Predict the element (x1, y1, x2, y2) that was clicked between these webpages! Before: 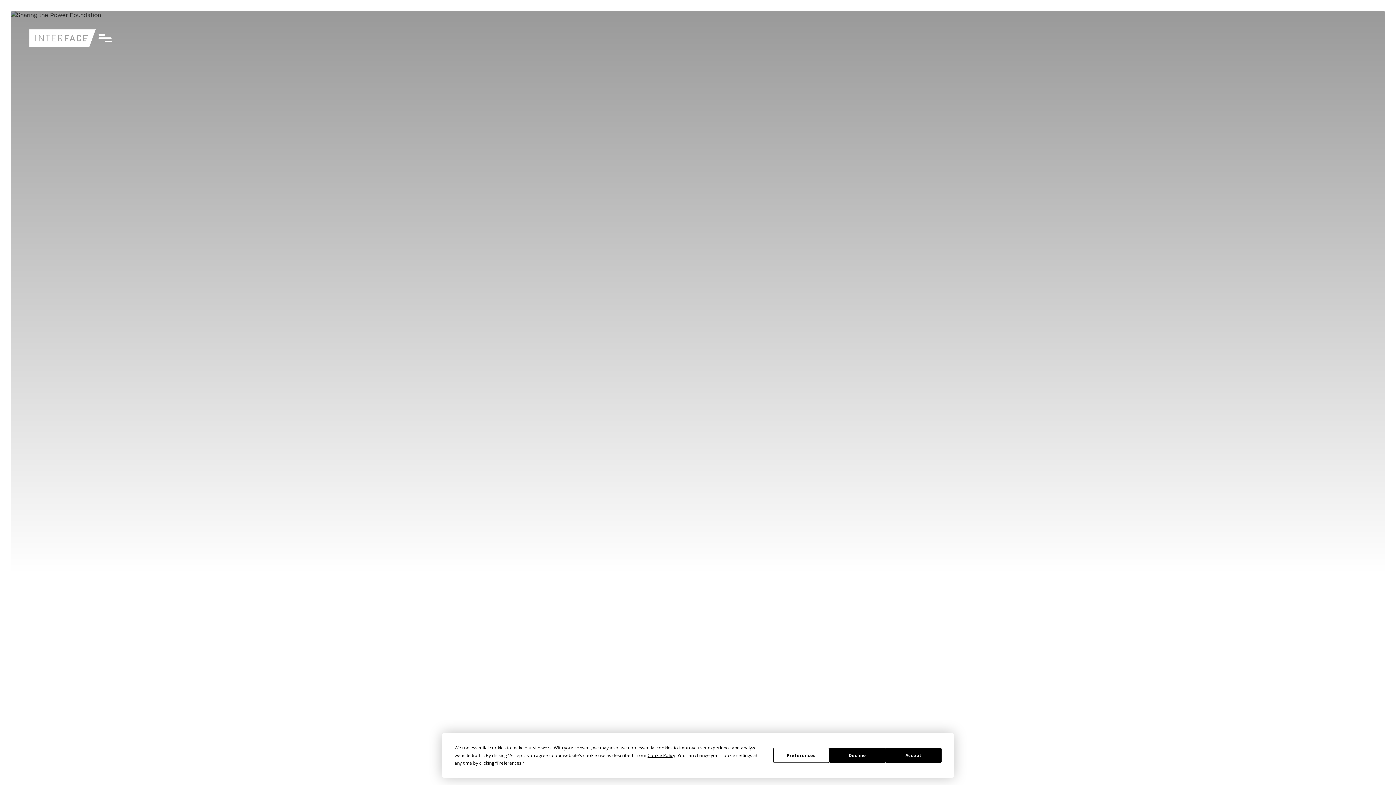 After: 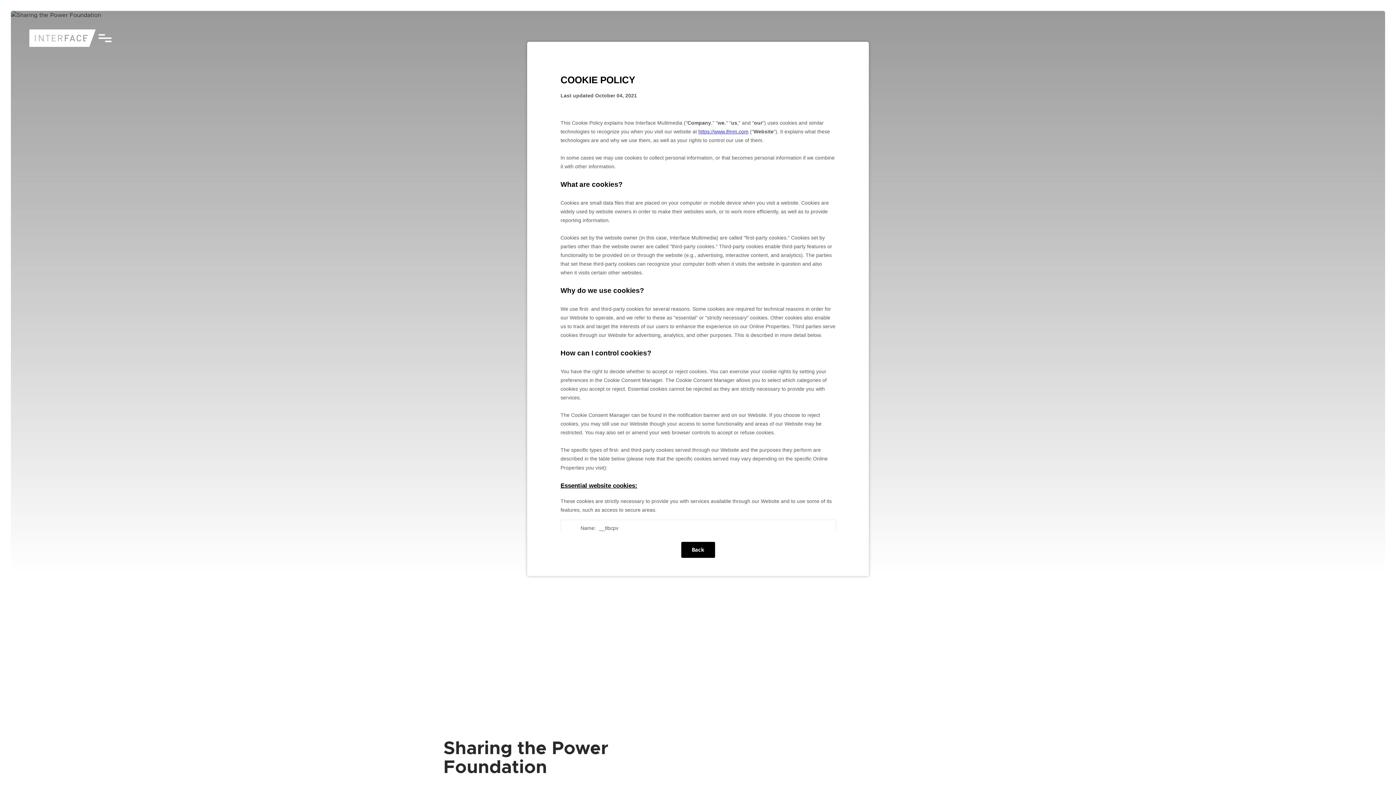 Action: label: Cookie Policy bbox: (647, 752, 675, 758)